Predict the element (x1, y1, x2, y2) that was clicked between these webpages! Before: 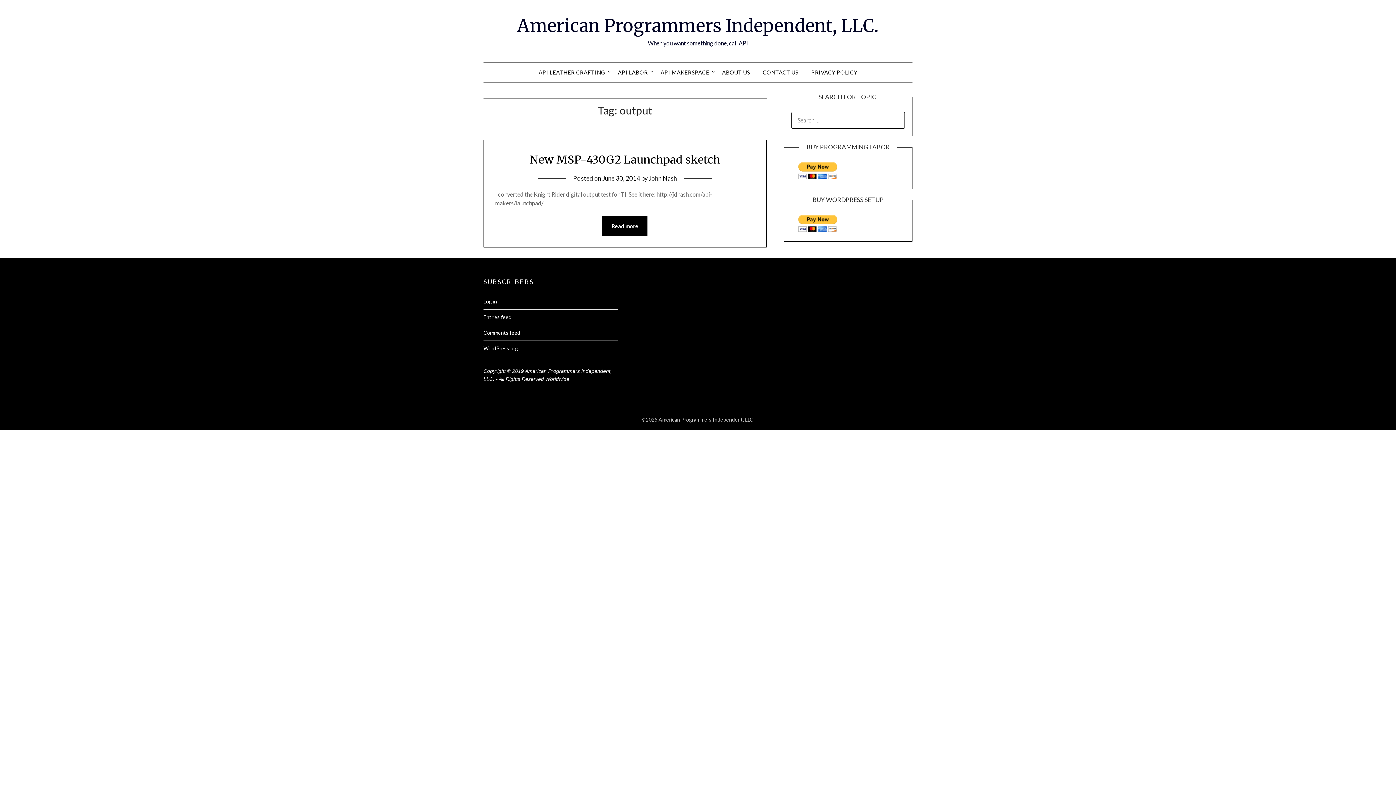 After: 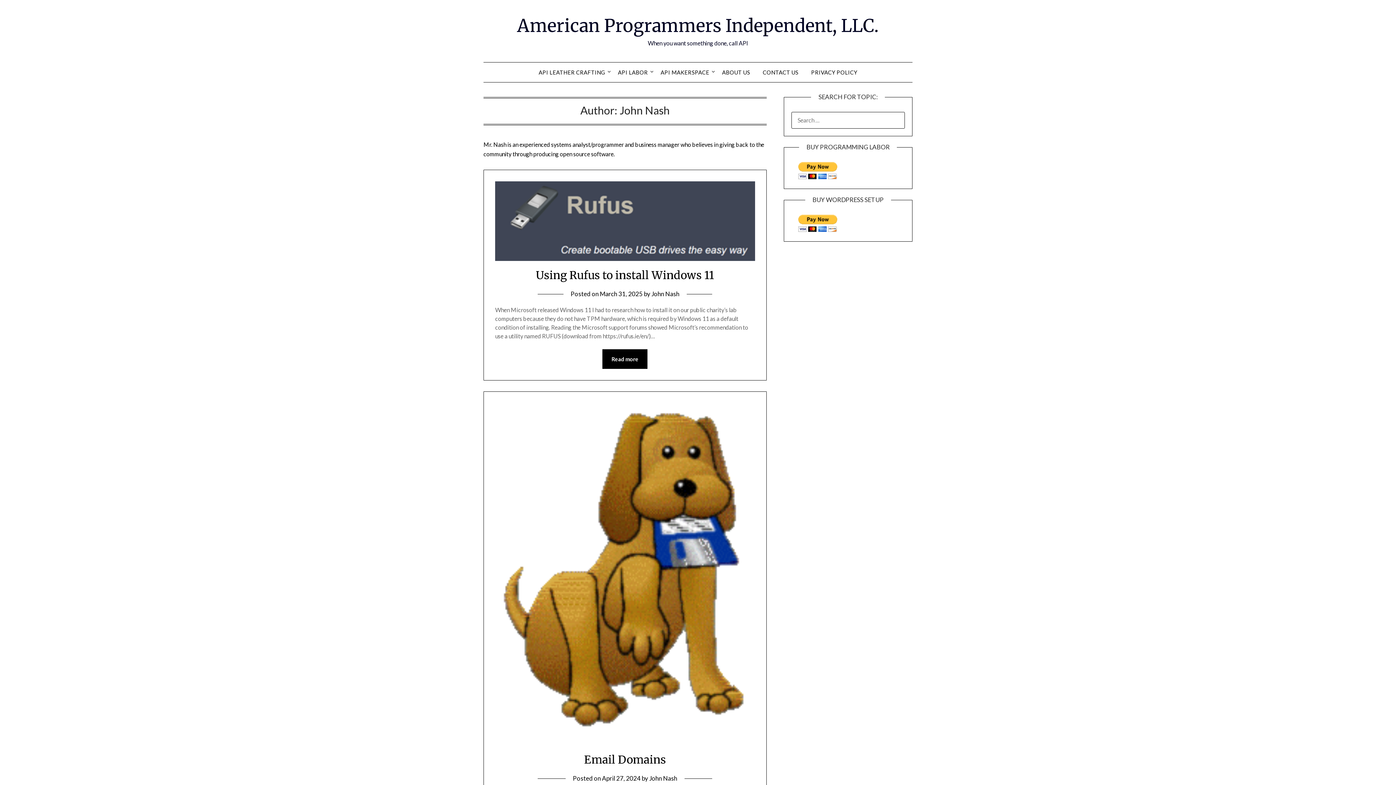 Action: label: John Nash bbox: (649, 174, 677, 182)